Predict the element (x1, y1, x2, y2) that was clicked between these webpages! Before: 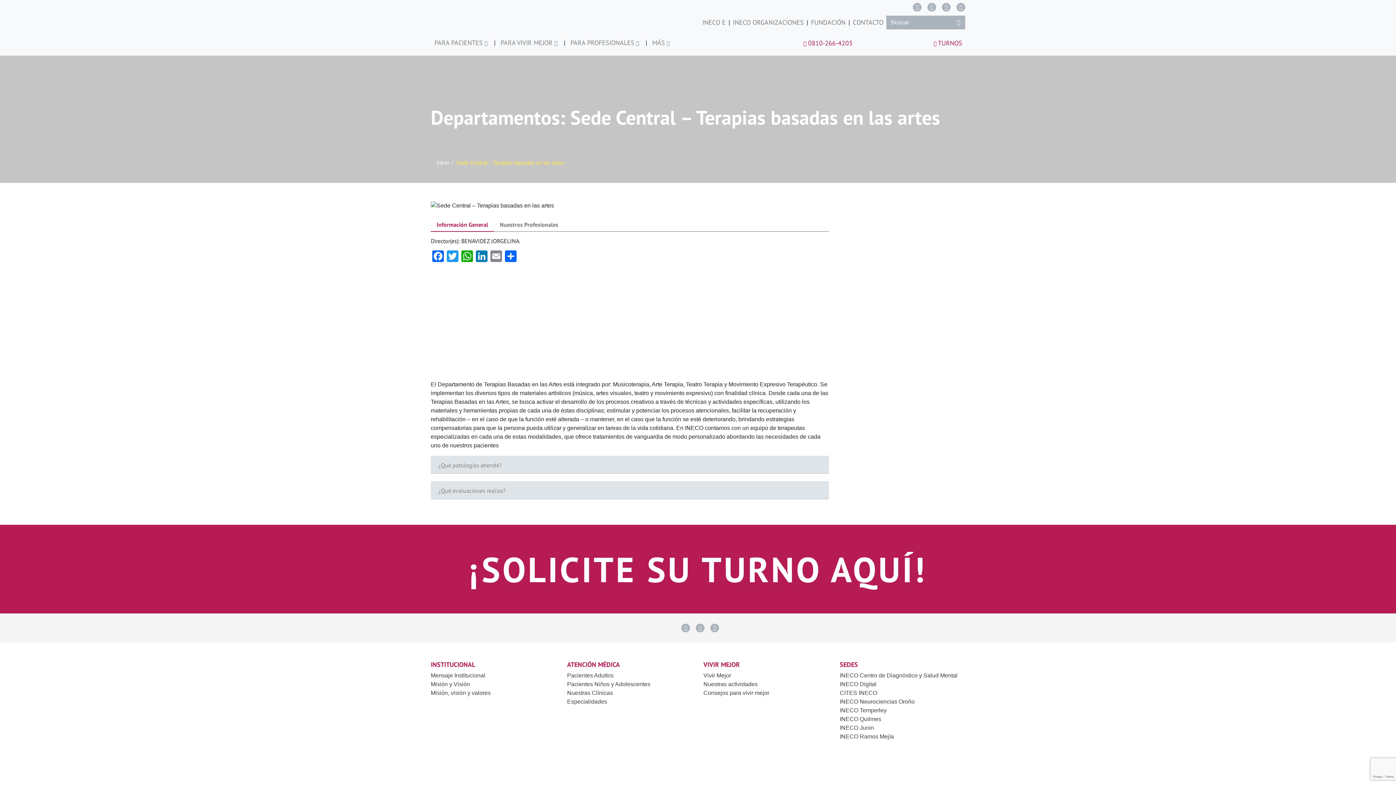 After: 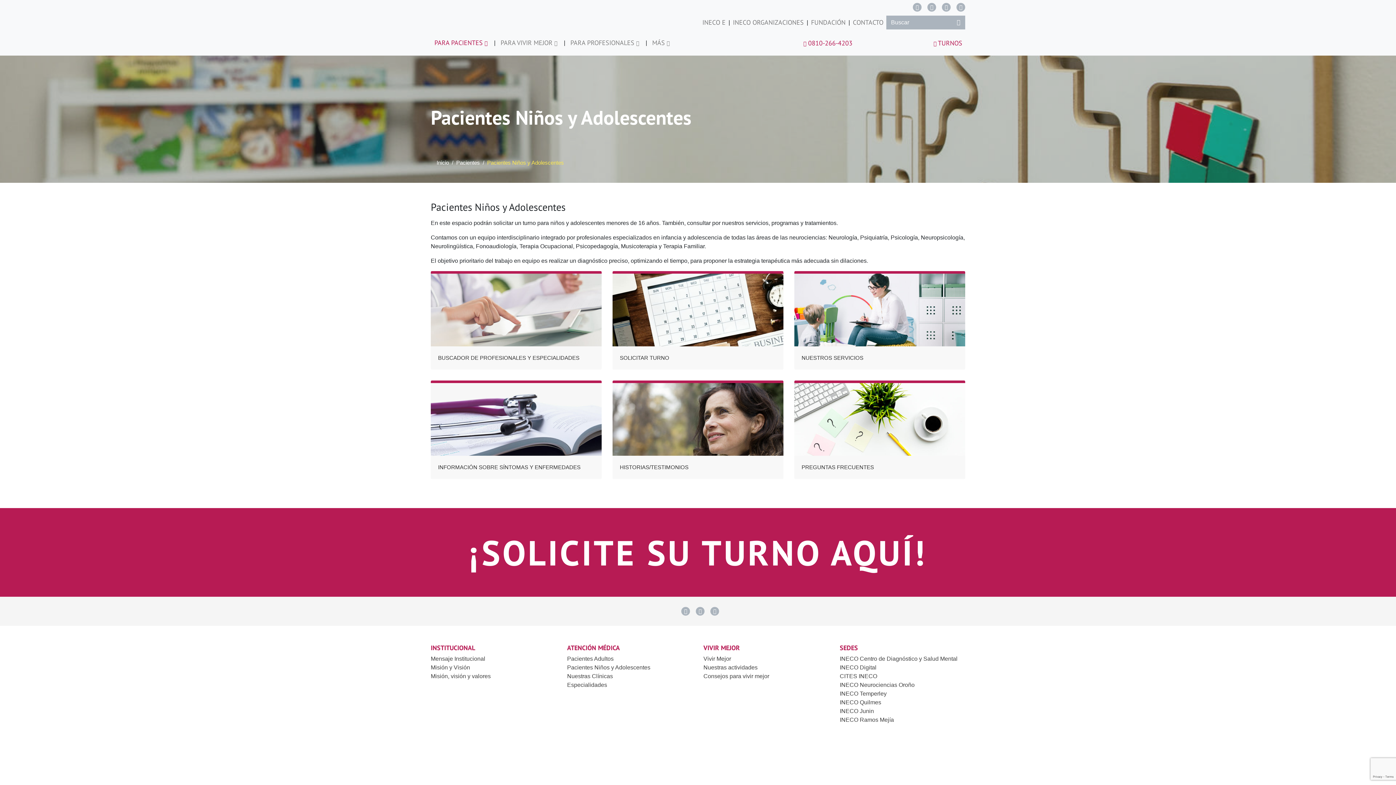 Action: bbox: (567, 681, 650, 687) label: Pacientes Niños y Adolescentes